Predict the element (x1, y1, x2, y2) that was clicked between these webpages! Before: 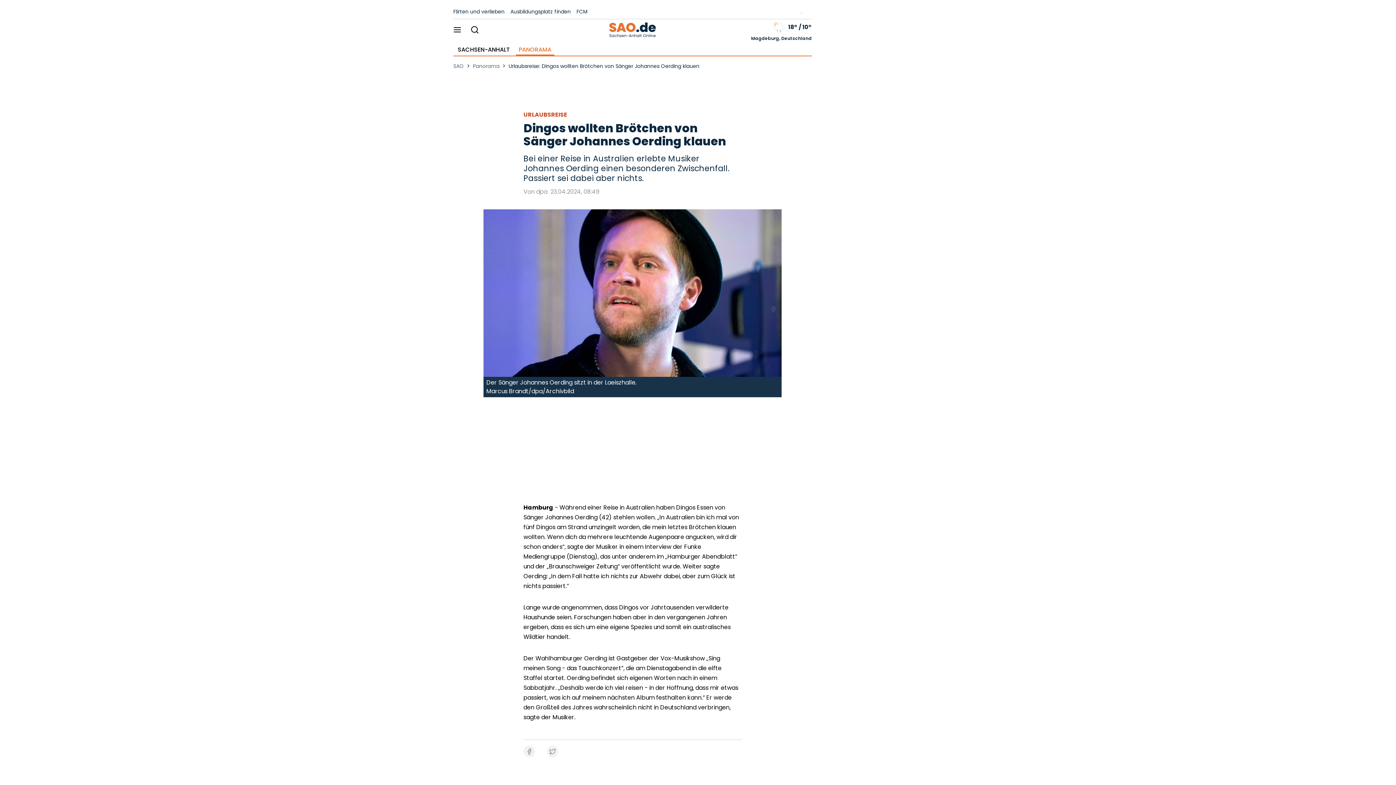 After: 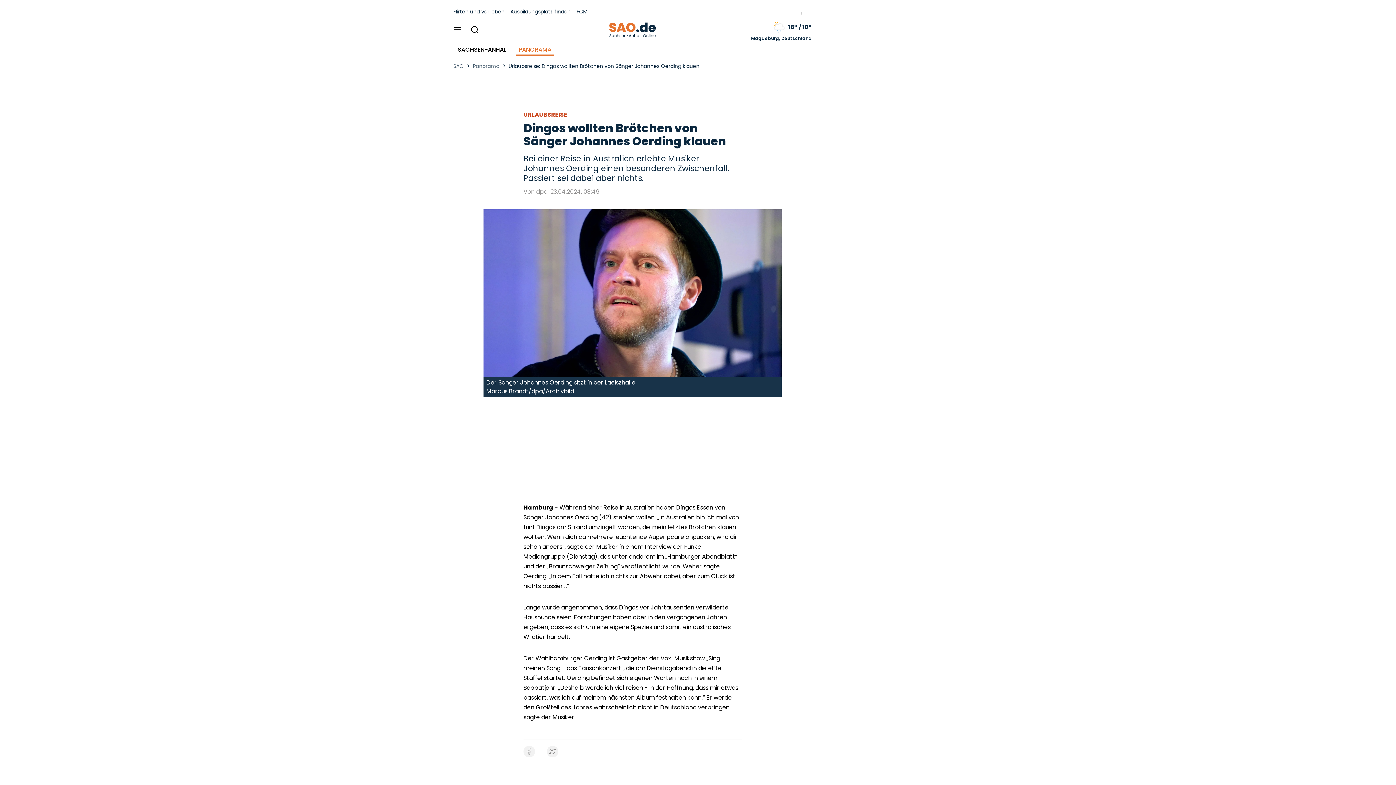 Action: label: Ausbildungsplatz finden bbox: (510, 8, 570, 15)